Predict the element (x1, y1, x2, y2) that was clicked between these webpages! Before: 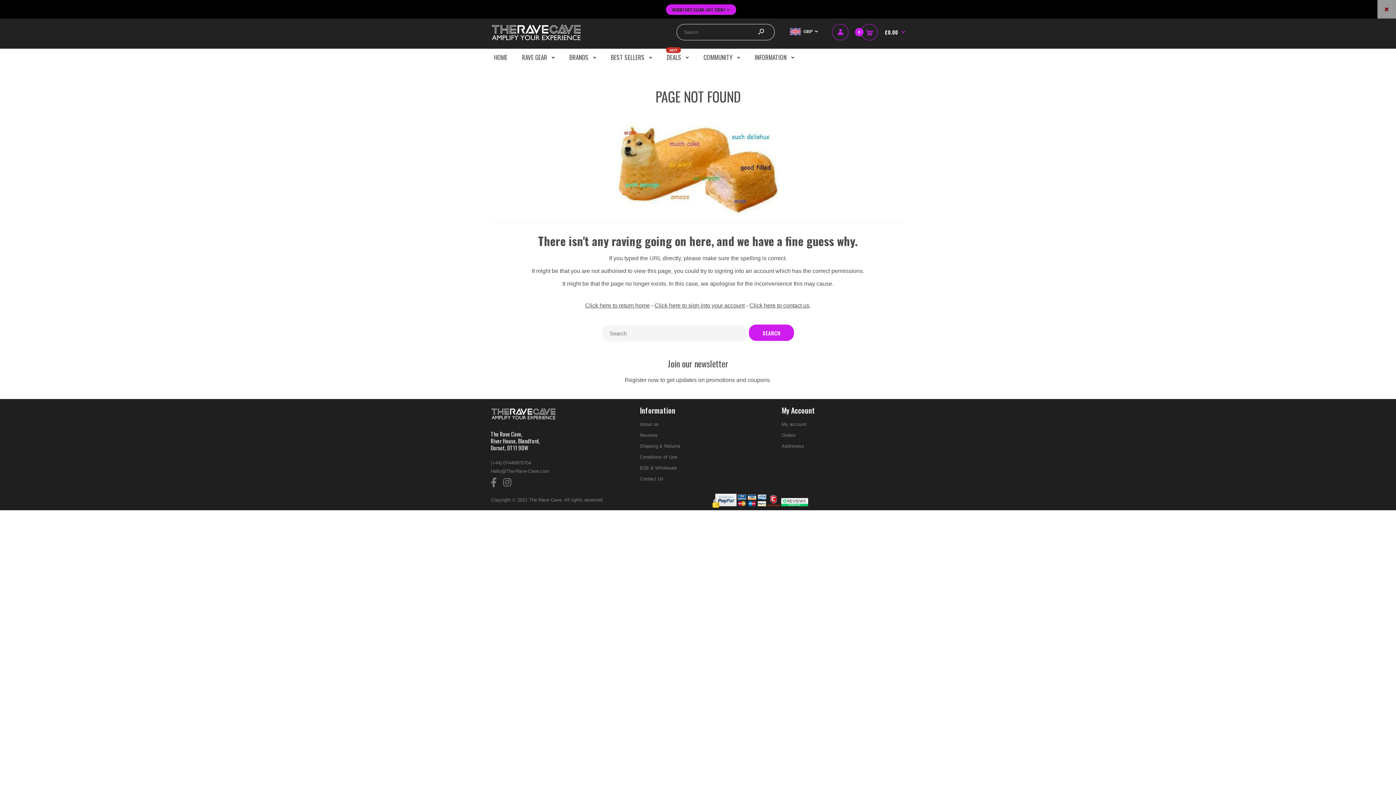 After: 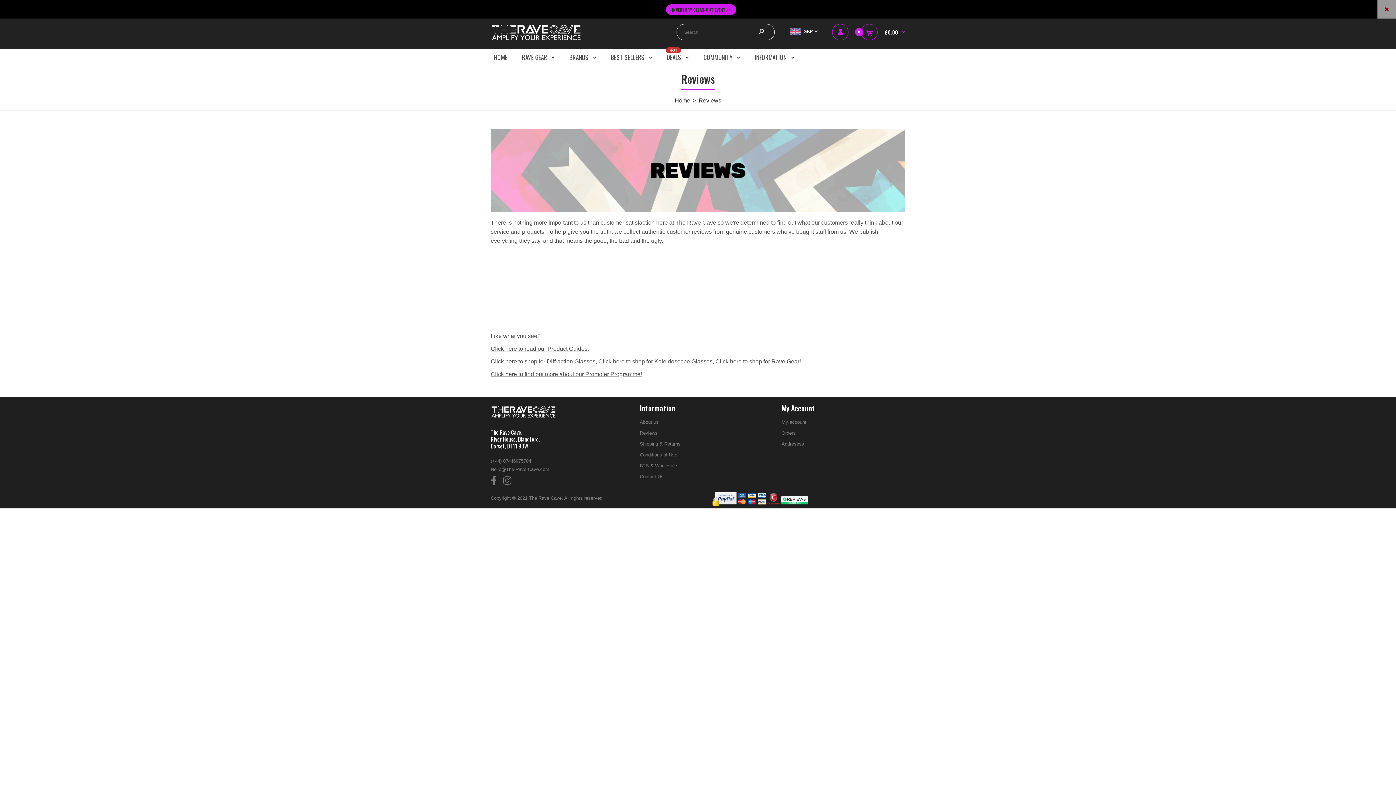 Action: bbox: (640, 432, 657, 438) label: Reviews